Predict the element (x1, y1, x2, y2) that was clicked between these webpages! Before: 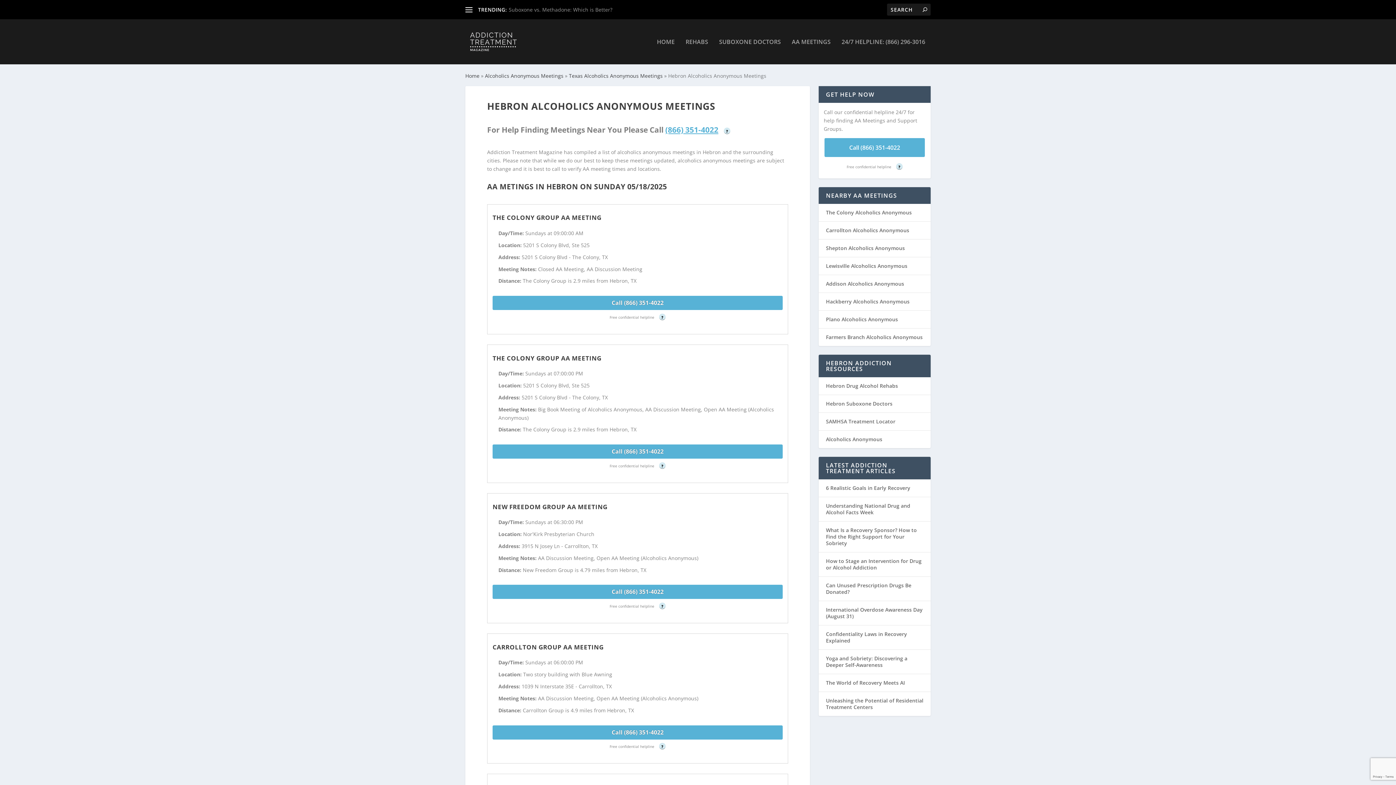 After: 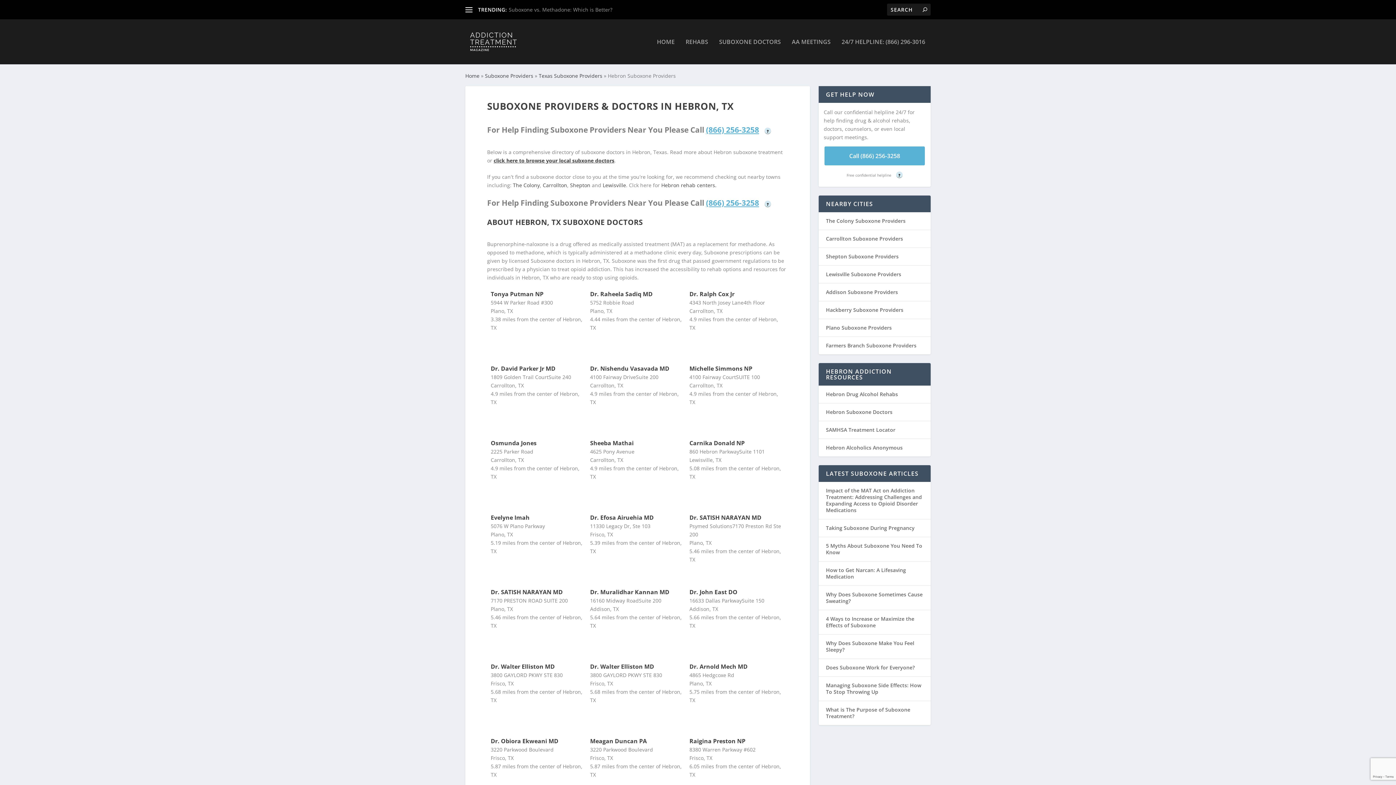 Action: label: Hebron Suboxone Doctors bbox: (826, 400, 892, 407)